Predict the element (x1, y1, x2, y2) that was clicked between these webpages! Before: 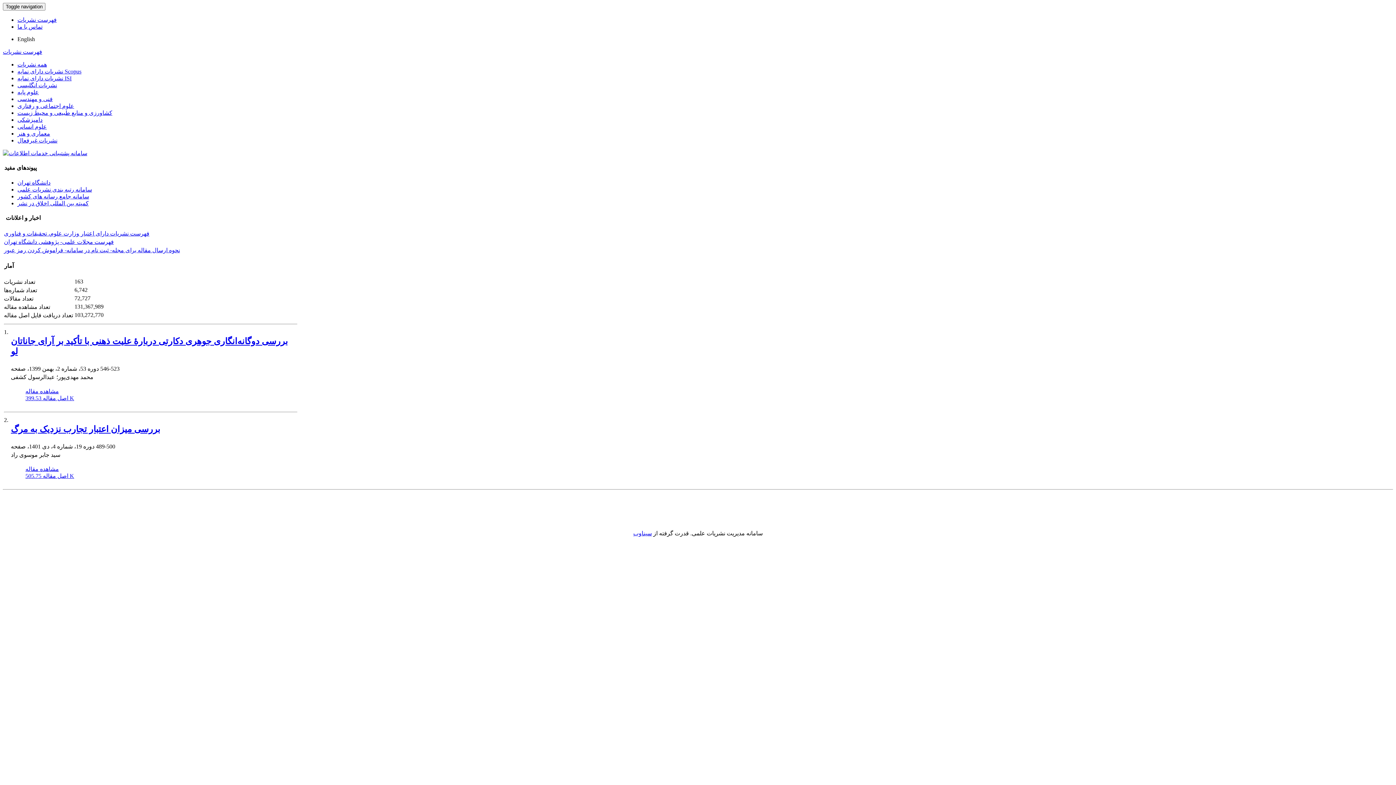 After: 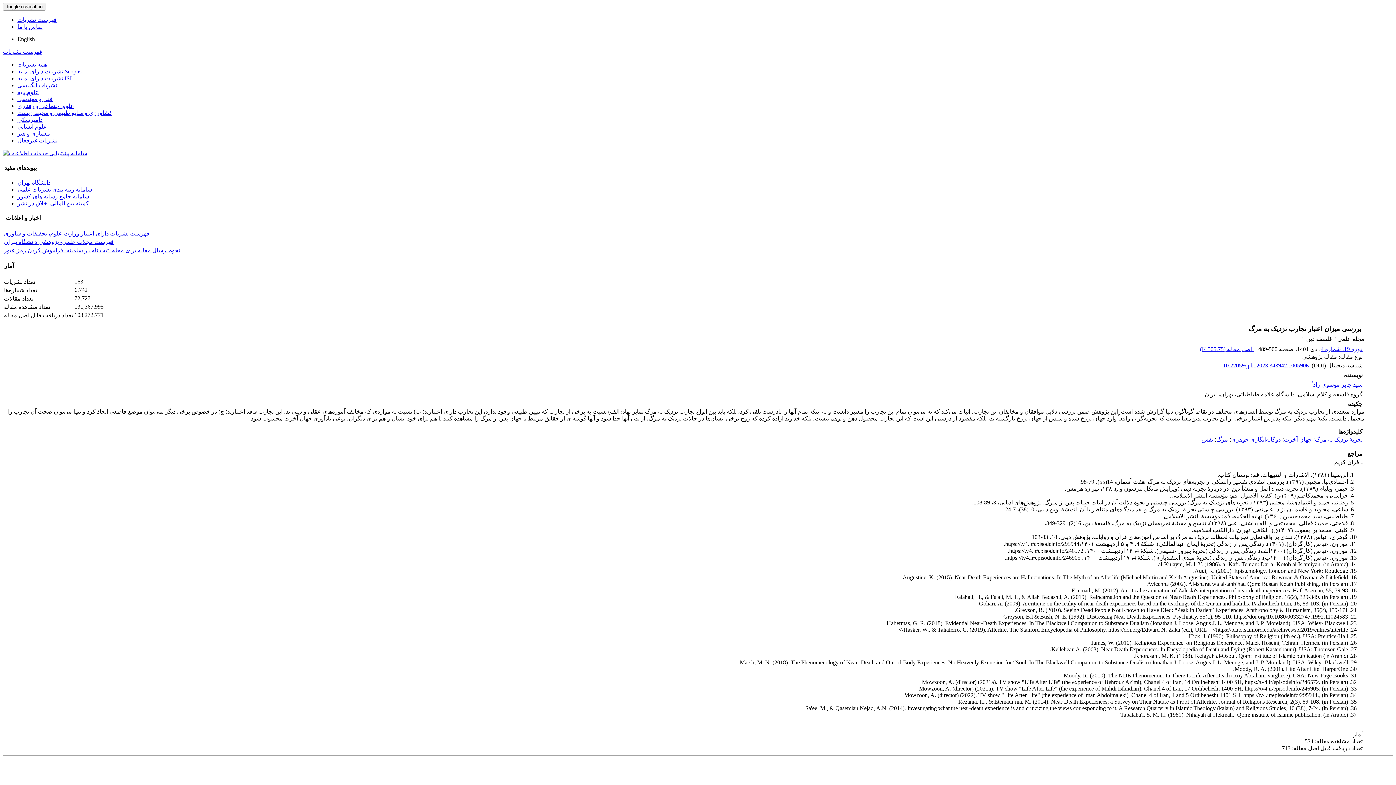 Action: bbox: (25, 466, 58, 472) label: مشاهده مقاله